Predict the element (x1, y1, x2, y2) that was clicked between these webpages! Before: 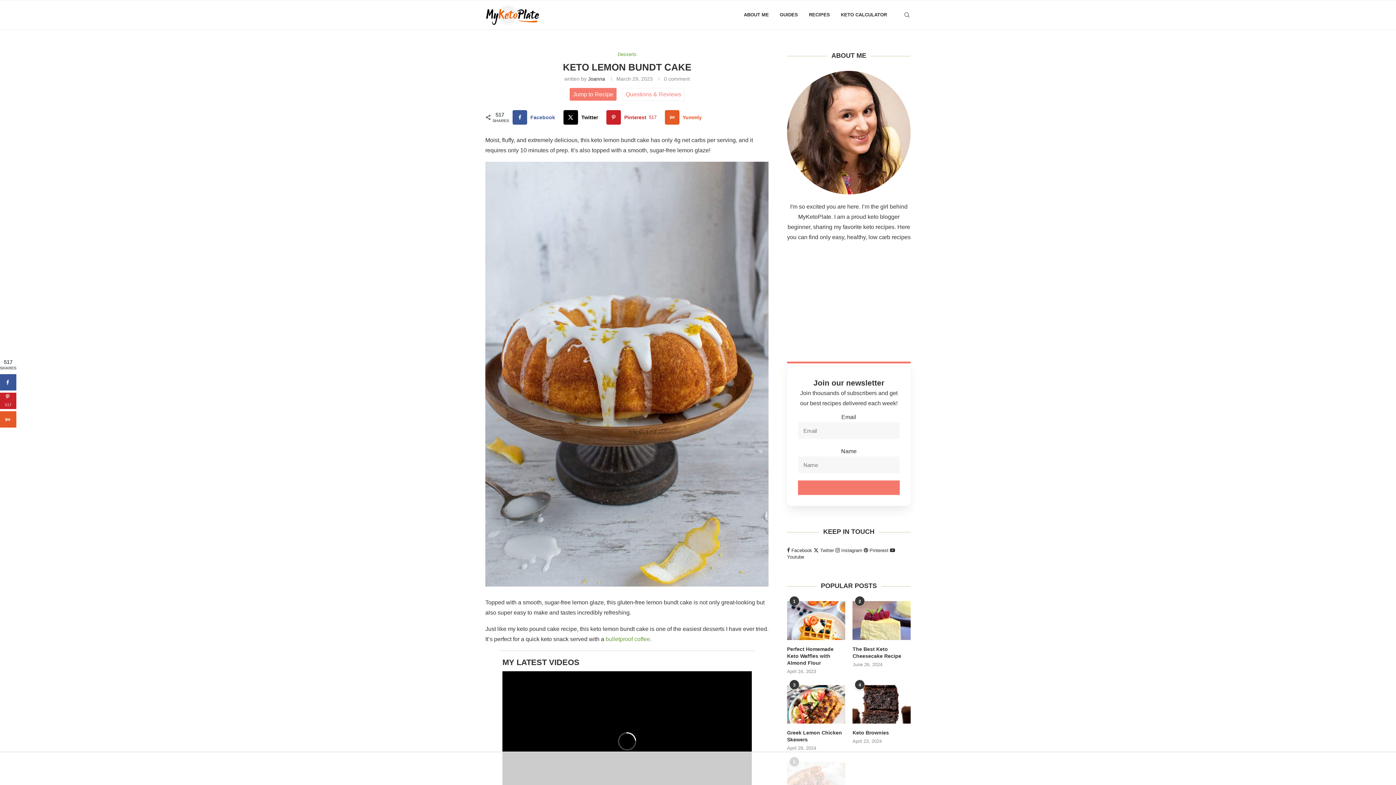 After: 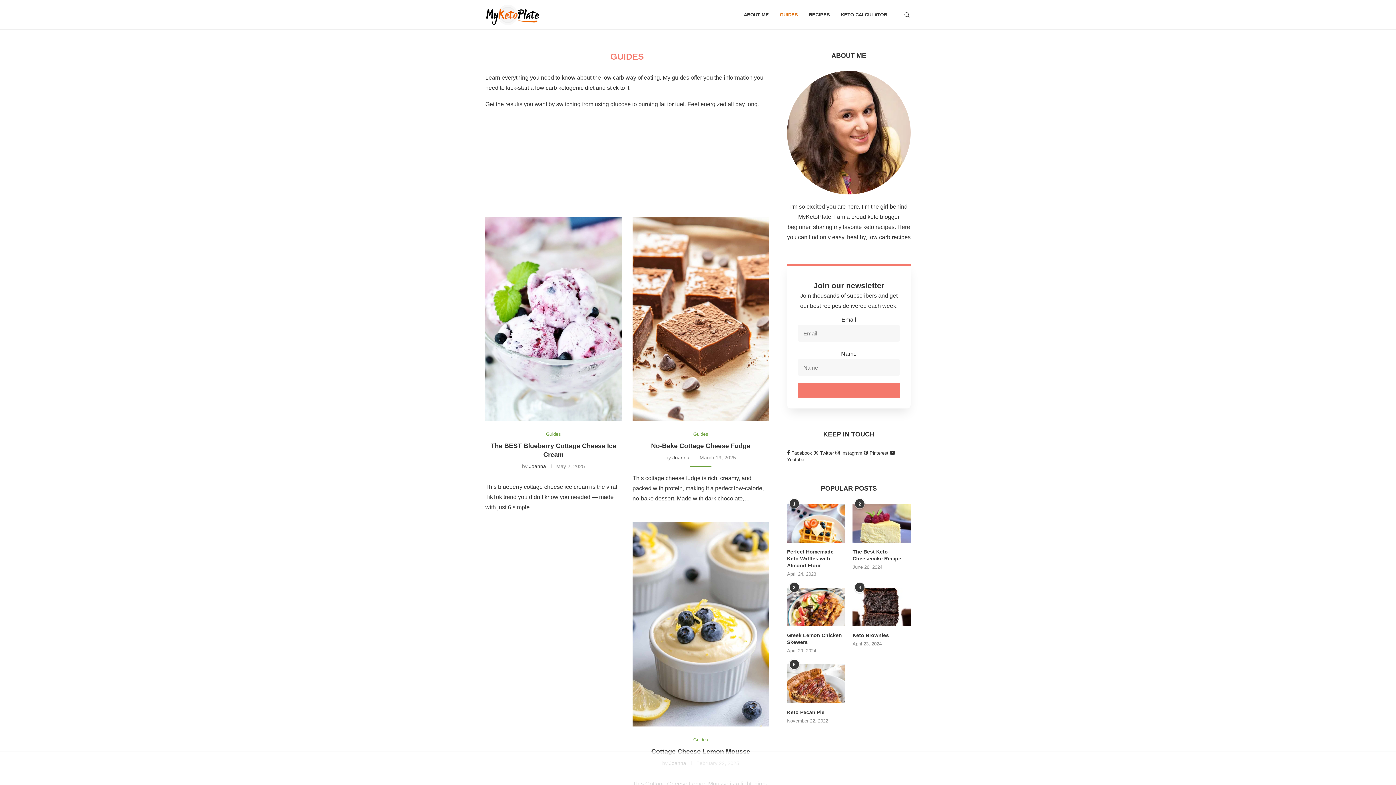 Action: bbox: (780, 0, 798, 29) label: GUIDES